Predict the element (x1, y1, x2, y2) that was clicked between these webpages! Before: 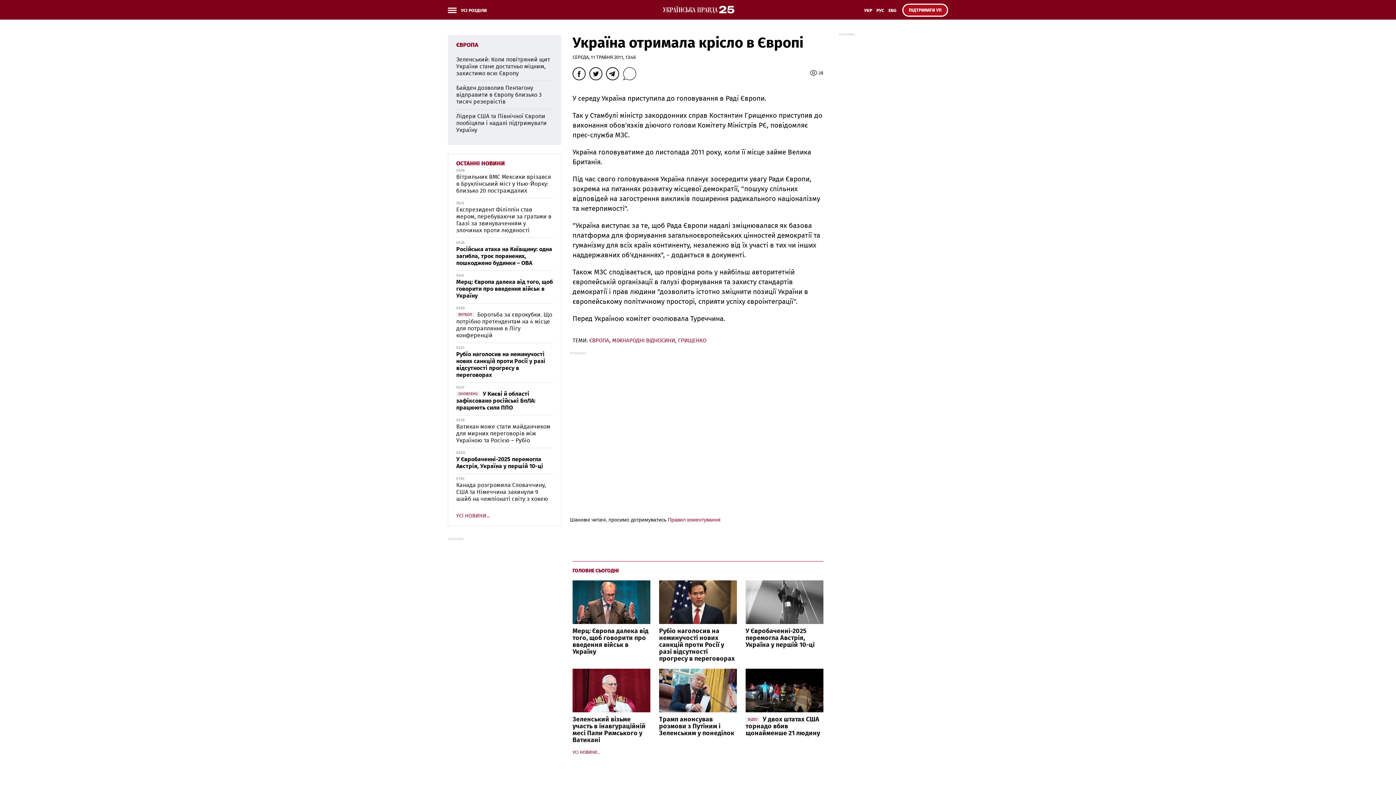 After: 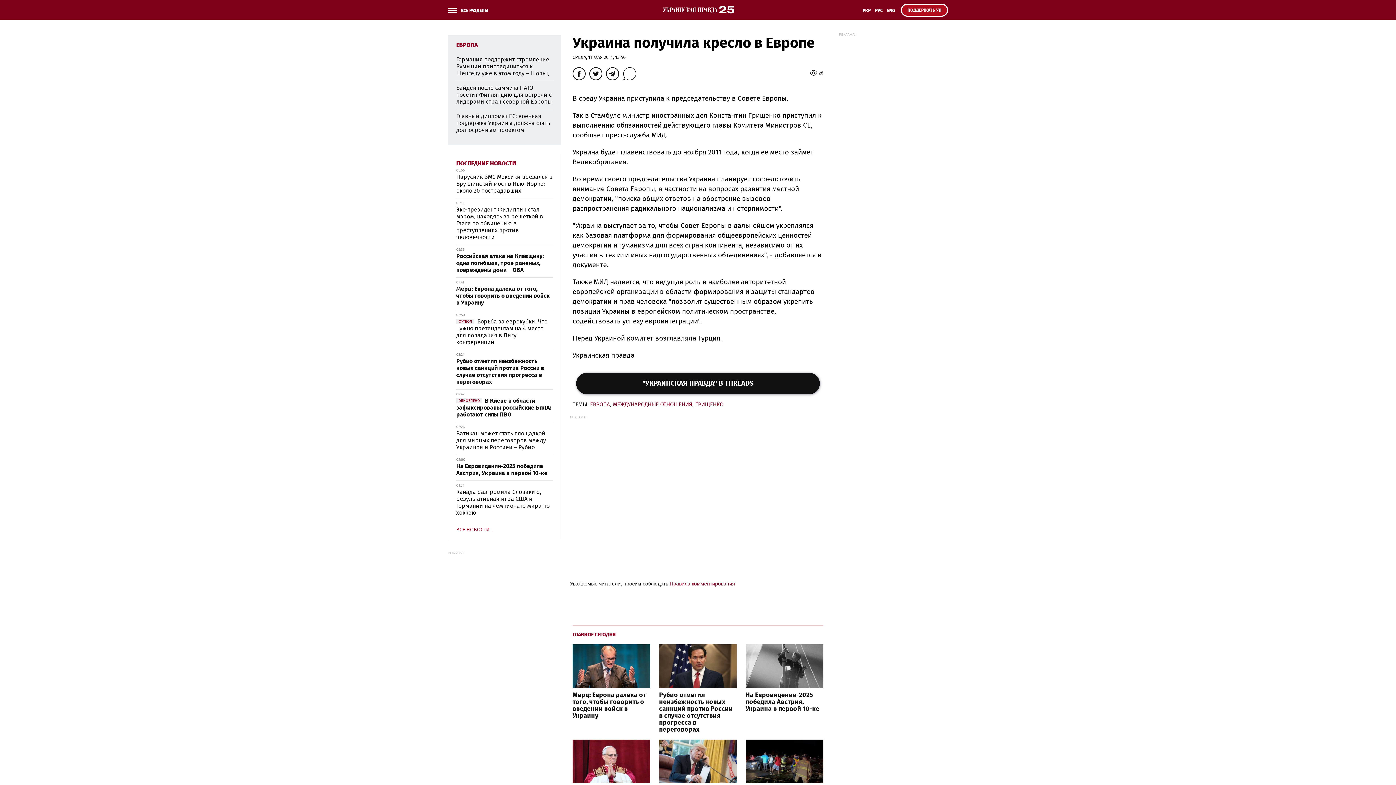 Action: label: РУС bbox: (874, 6, 886, 19)